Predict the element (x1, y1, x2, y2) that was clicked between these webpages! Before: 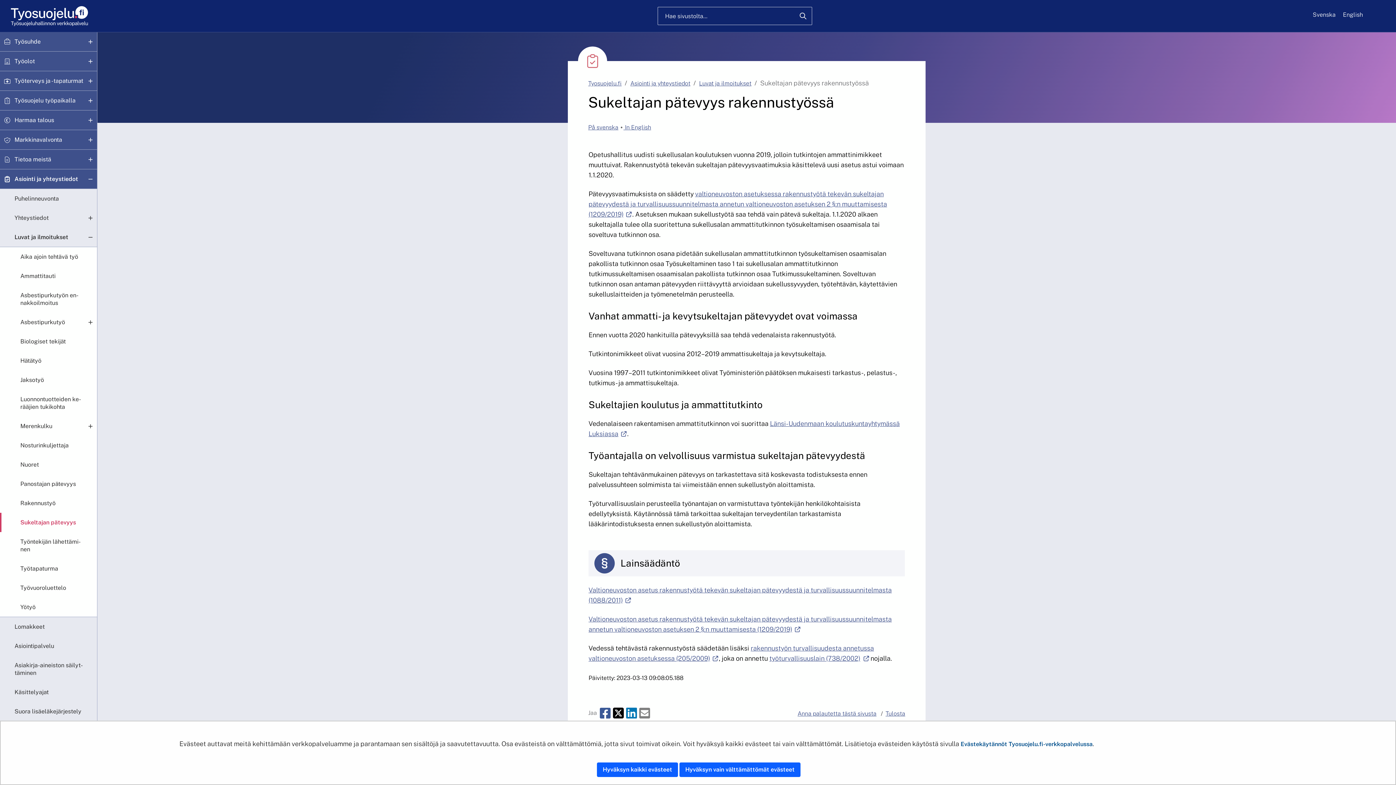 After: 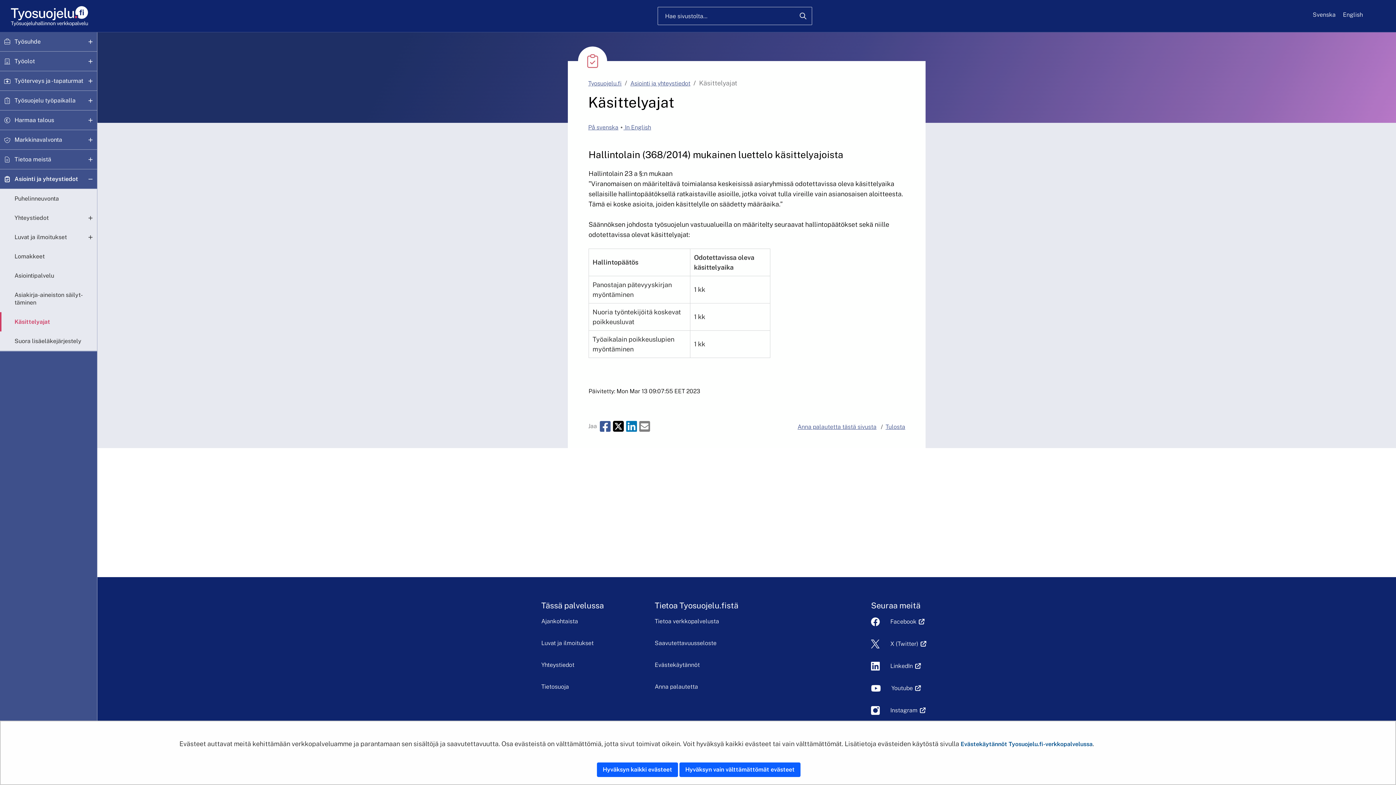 Action: bbox: (0, 682, 97, 702) label: Kä­sit­te­ly­ajat